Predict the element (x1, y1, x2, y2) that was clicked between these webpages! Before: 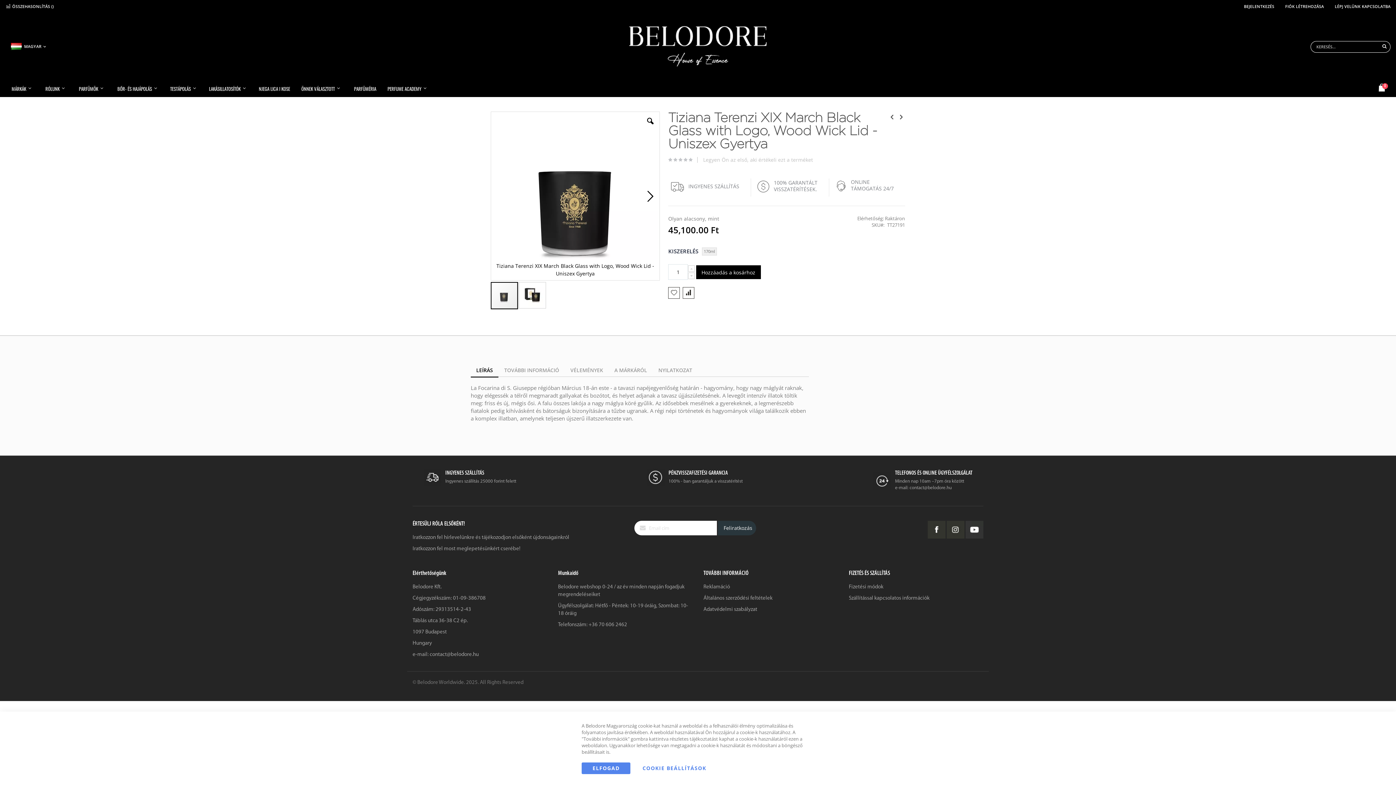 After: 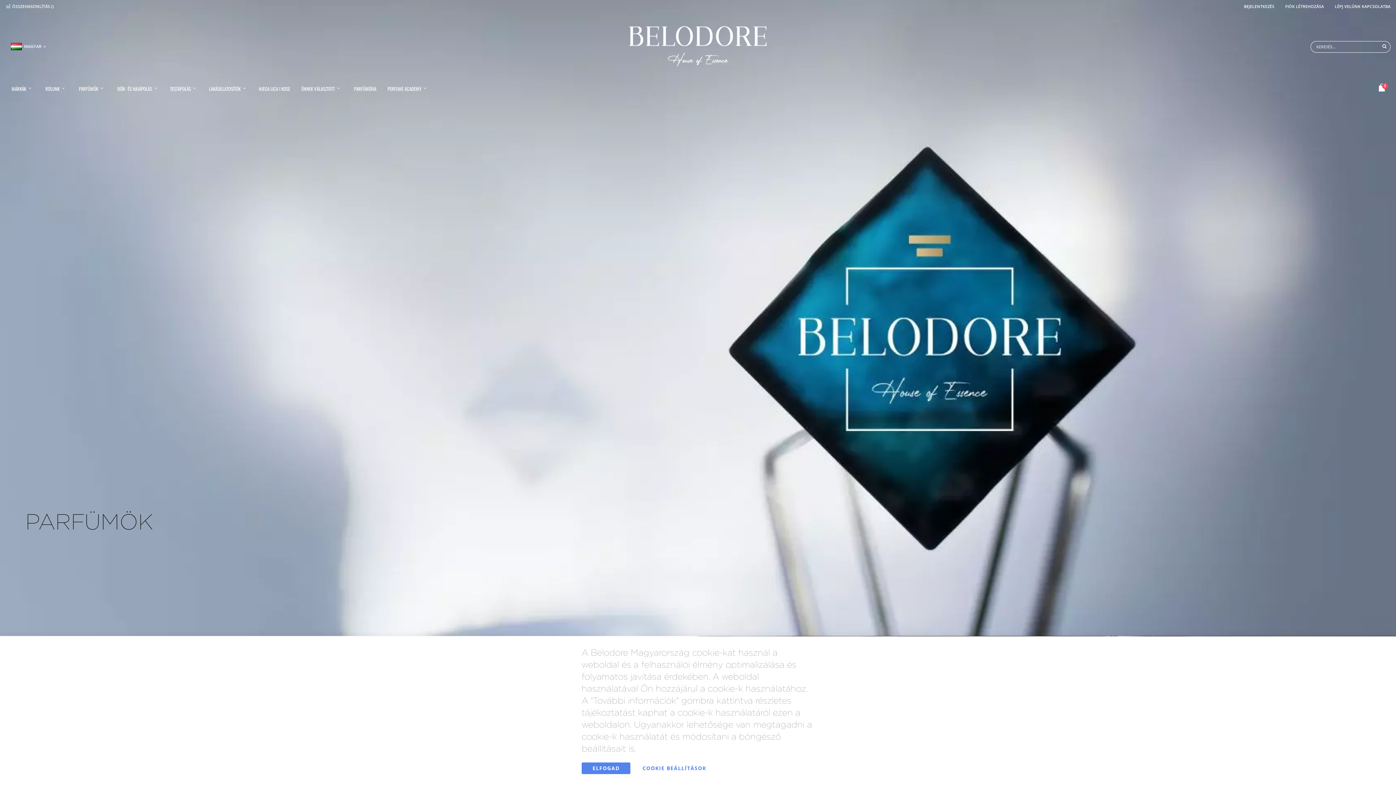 Action: label: PARFÜMÖK bbox: (74, 79, 110, 97)